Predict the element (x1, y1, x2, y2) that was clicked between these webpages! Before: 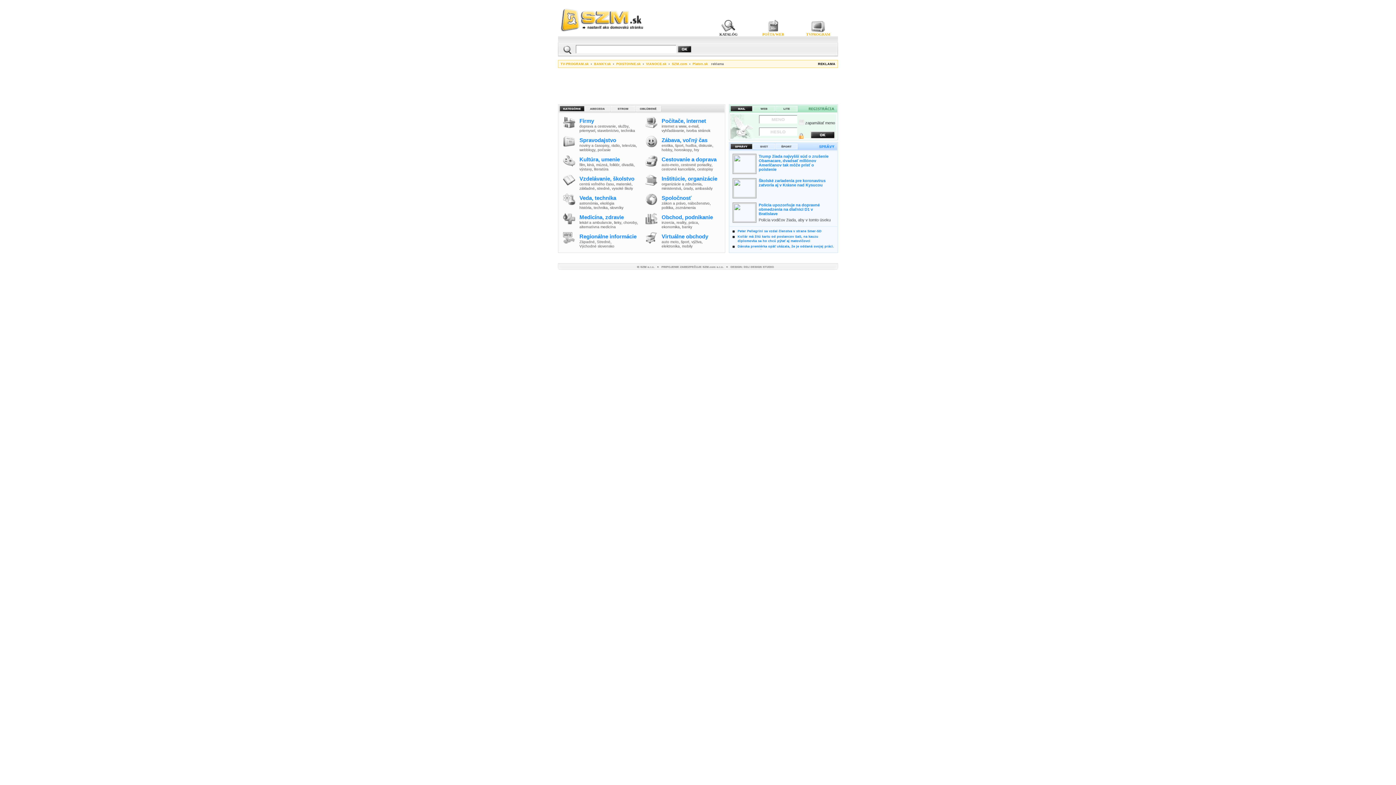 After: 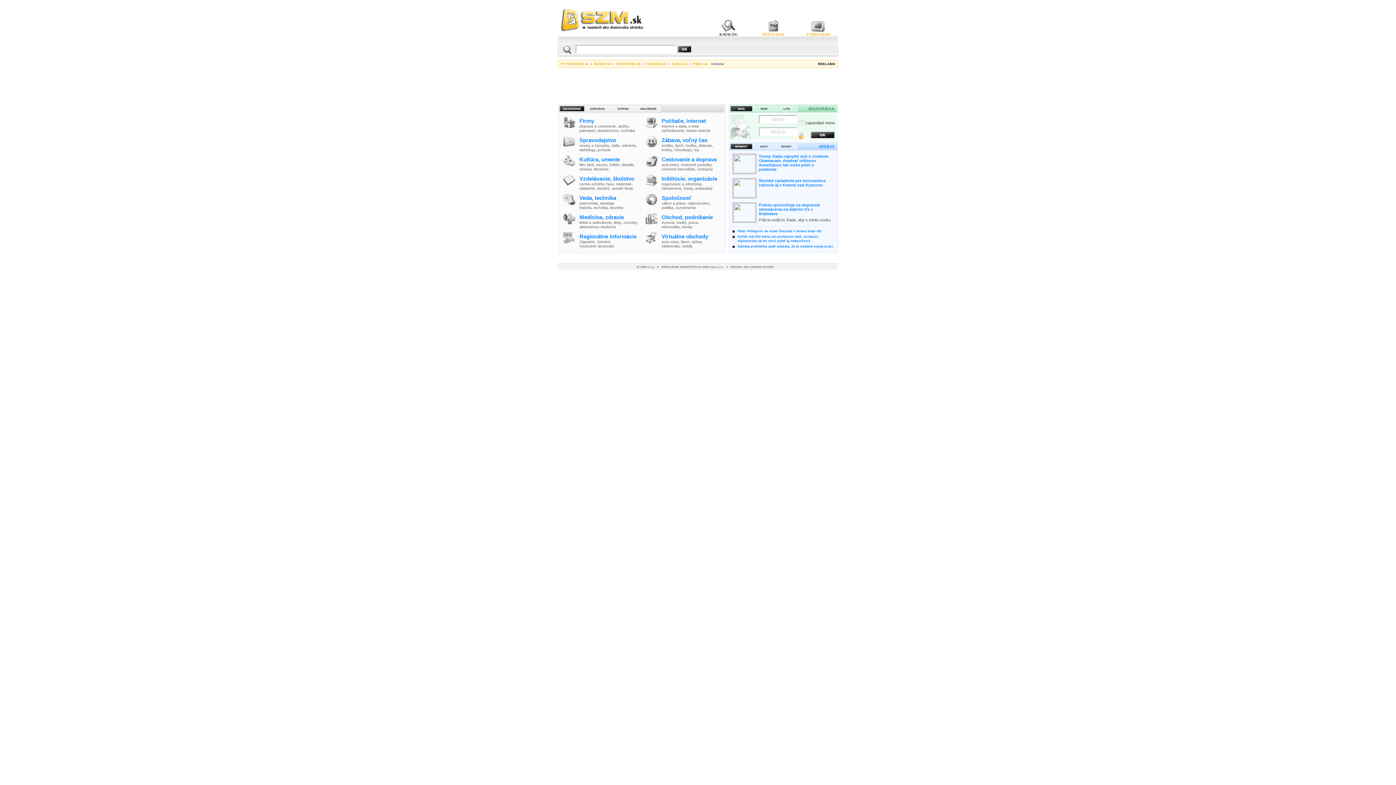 Action: bbox: (681, 240, 701, 244) label: šport, výživa